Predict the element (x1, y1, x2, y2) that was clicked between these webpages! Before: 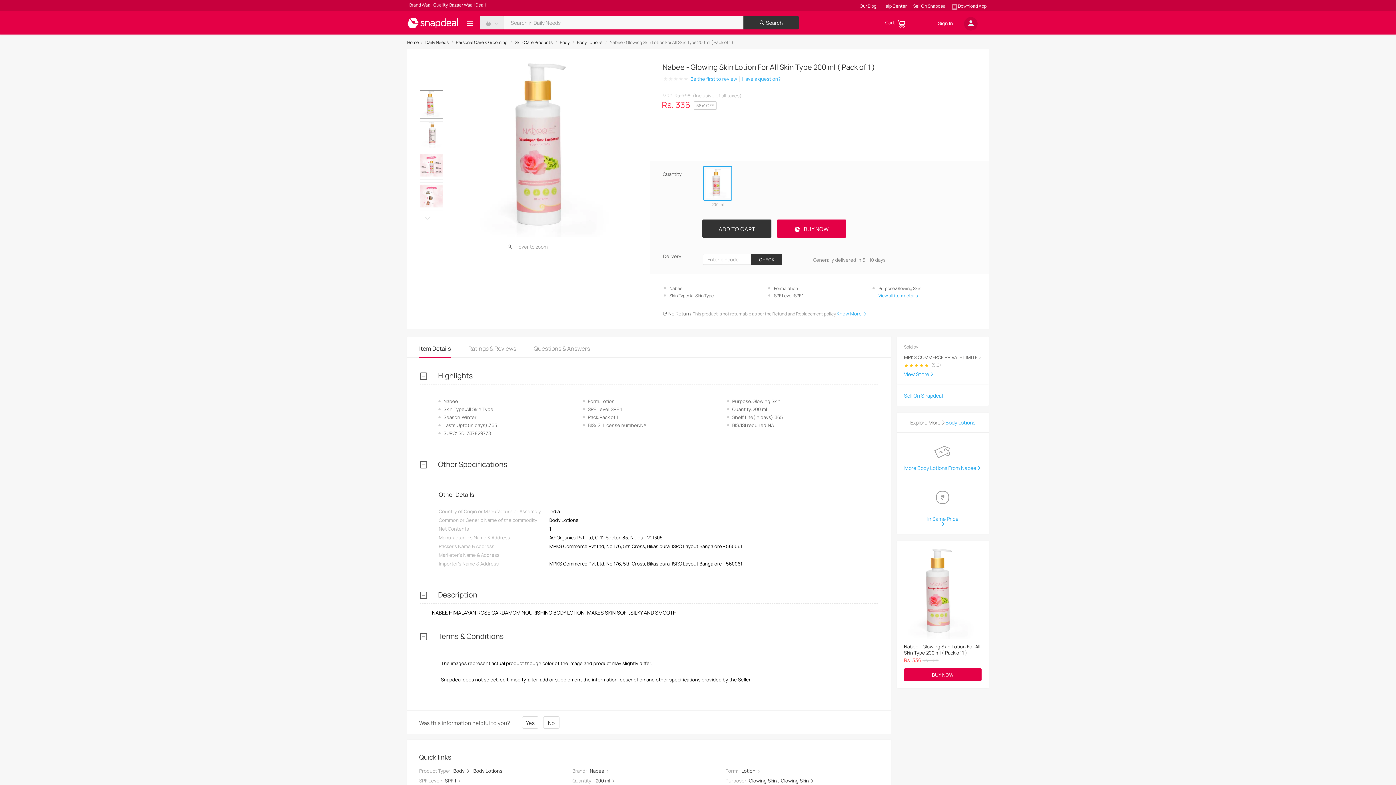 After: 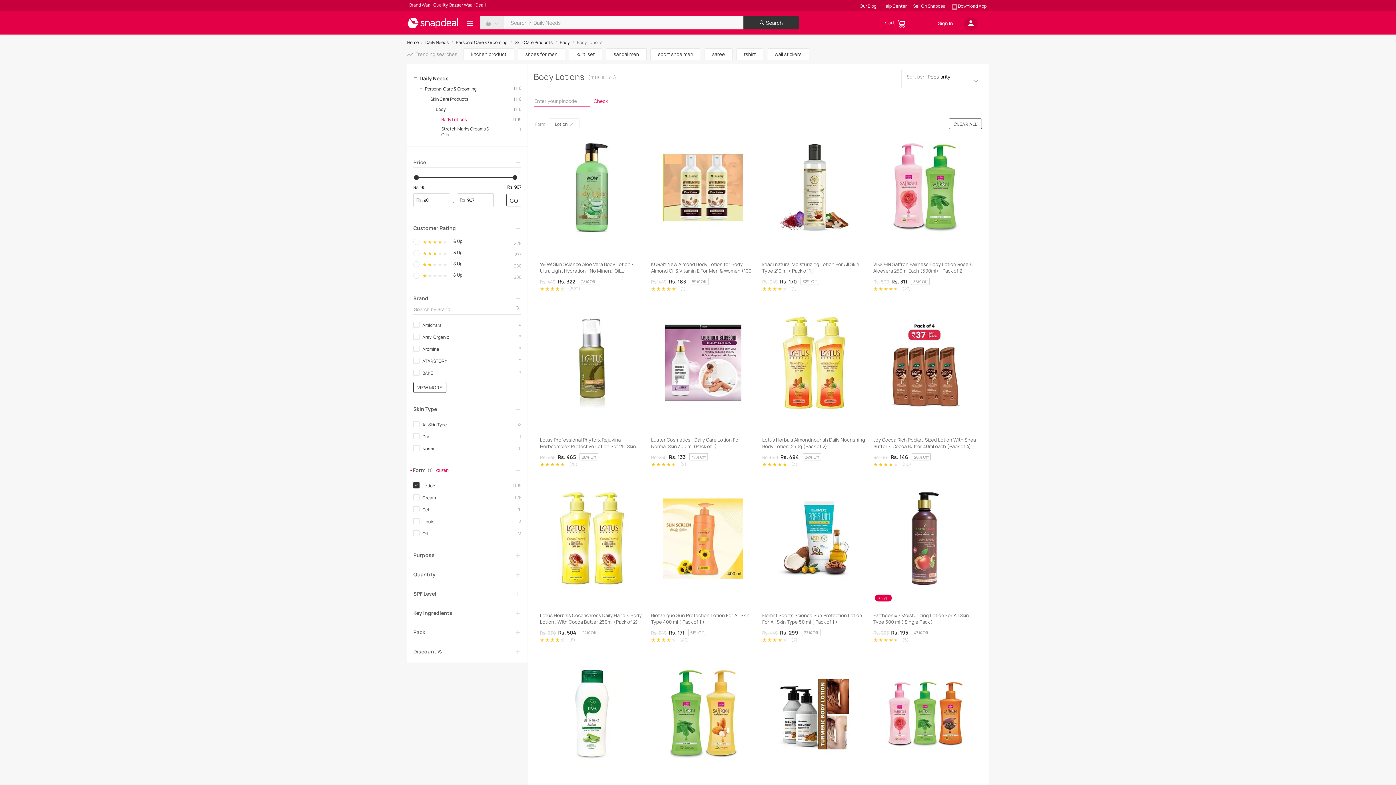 Action: label: Lotion bbox: (741, 767, 755, 774)